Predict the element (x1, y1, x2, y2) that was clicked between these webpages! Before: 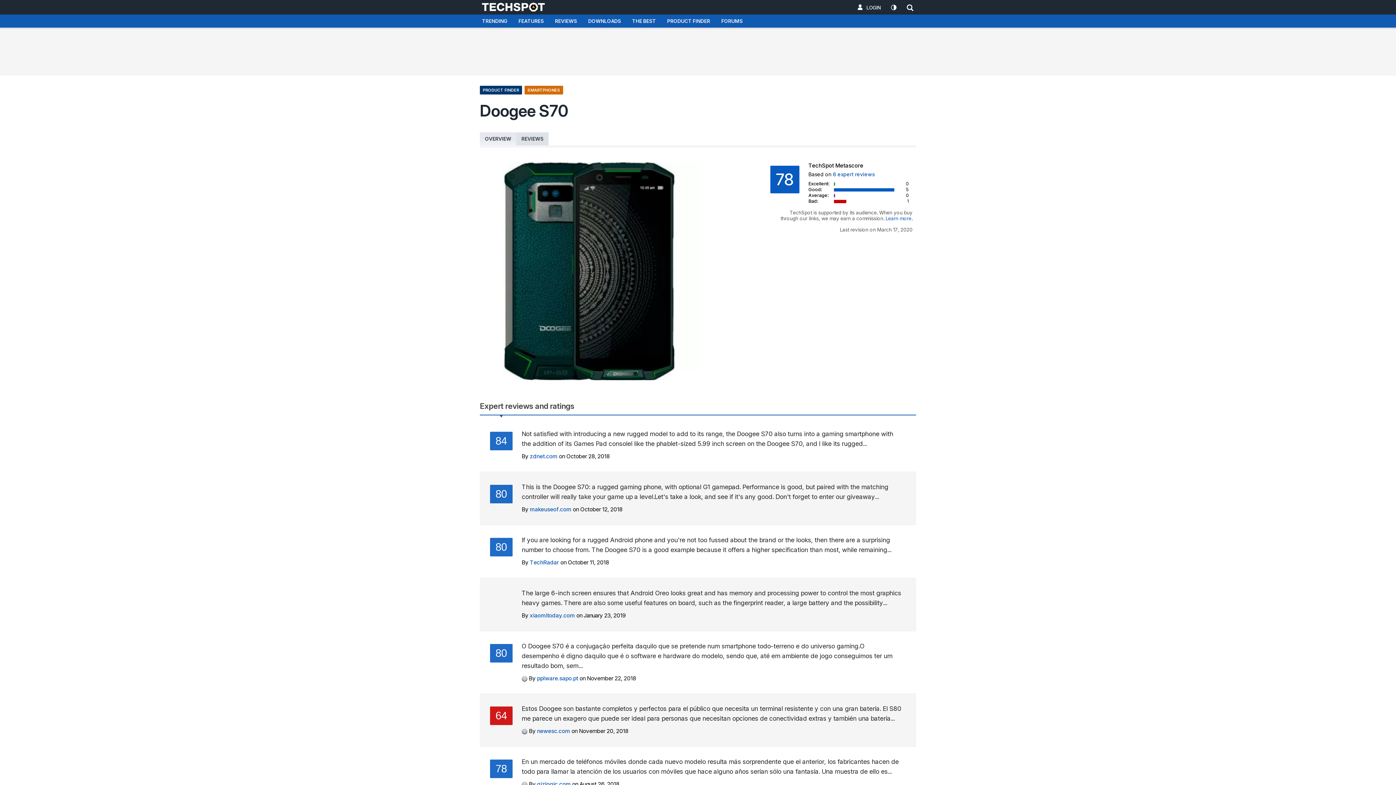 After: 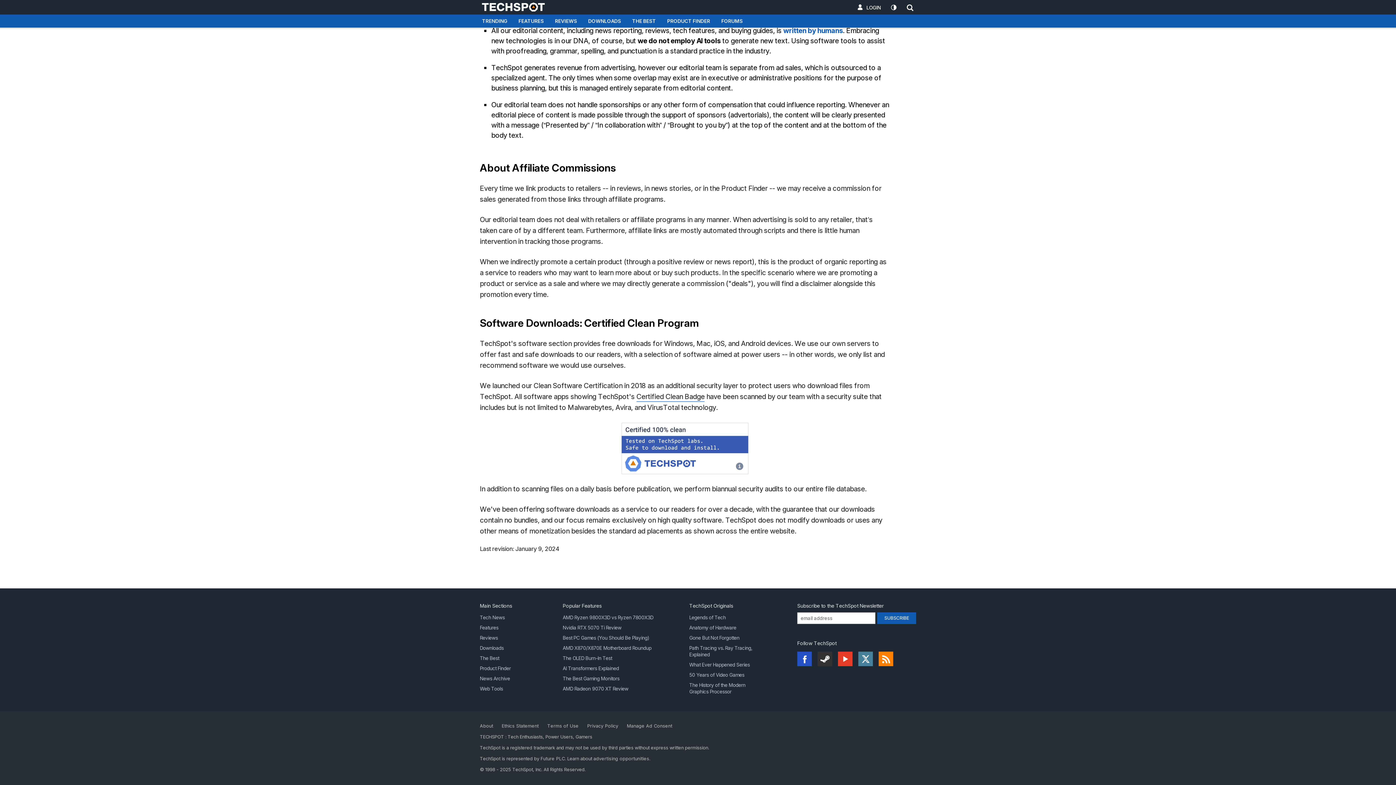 Action: bbox: (885, 215, 911, 221) label: Learn more